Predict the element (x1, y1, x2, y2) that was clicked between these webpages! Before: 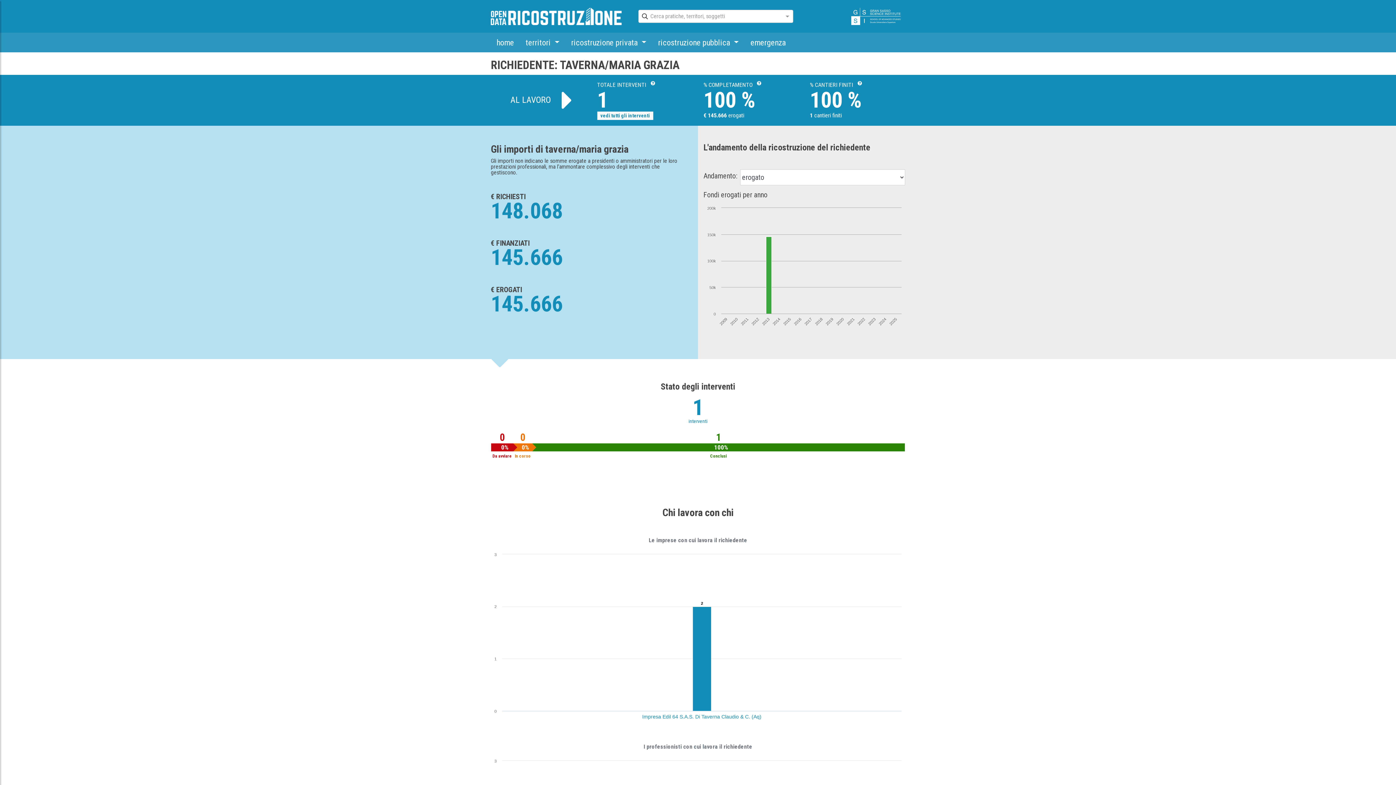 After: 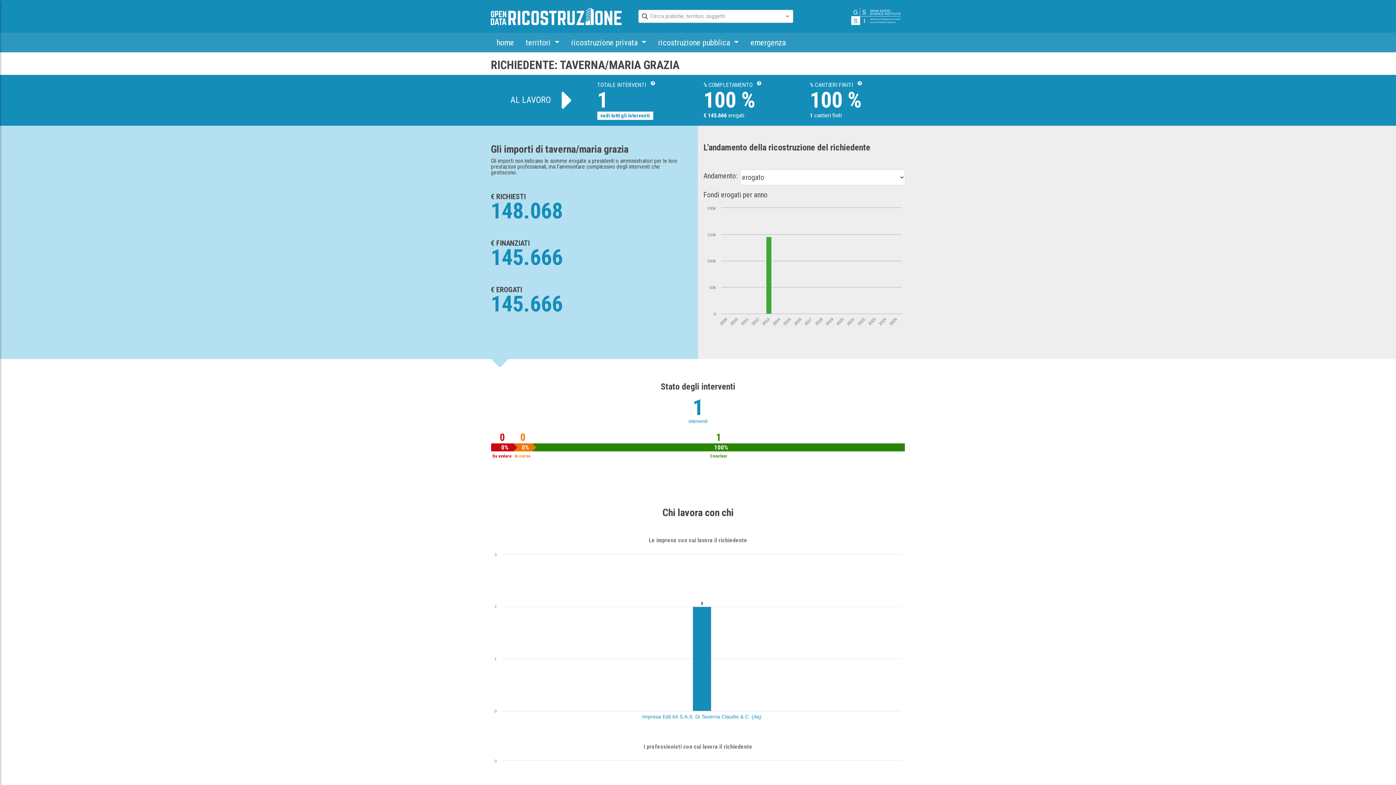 Action: bbox: (849, 12, 905, 19)